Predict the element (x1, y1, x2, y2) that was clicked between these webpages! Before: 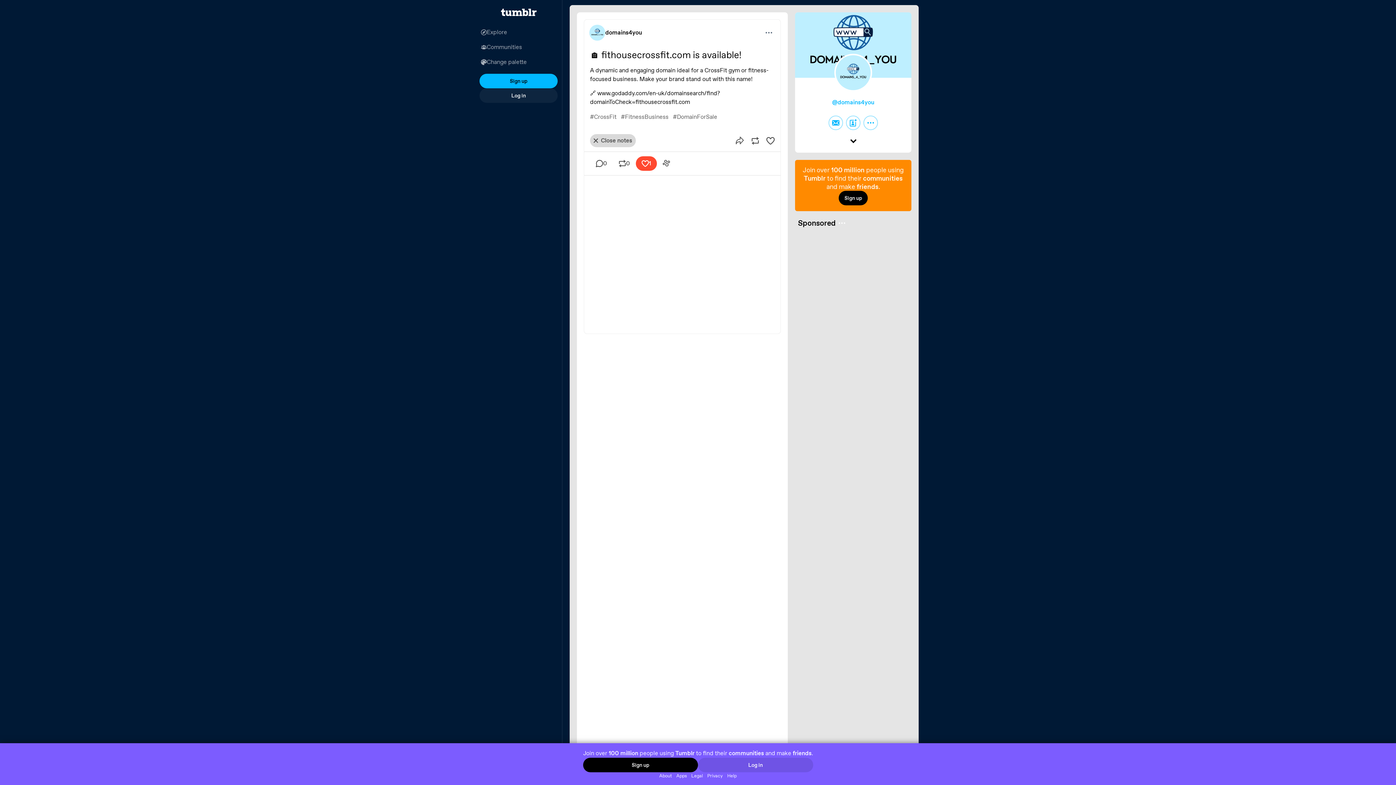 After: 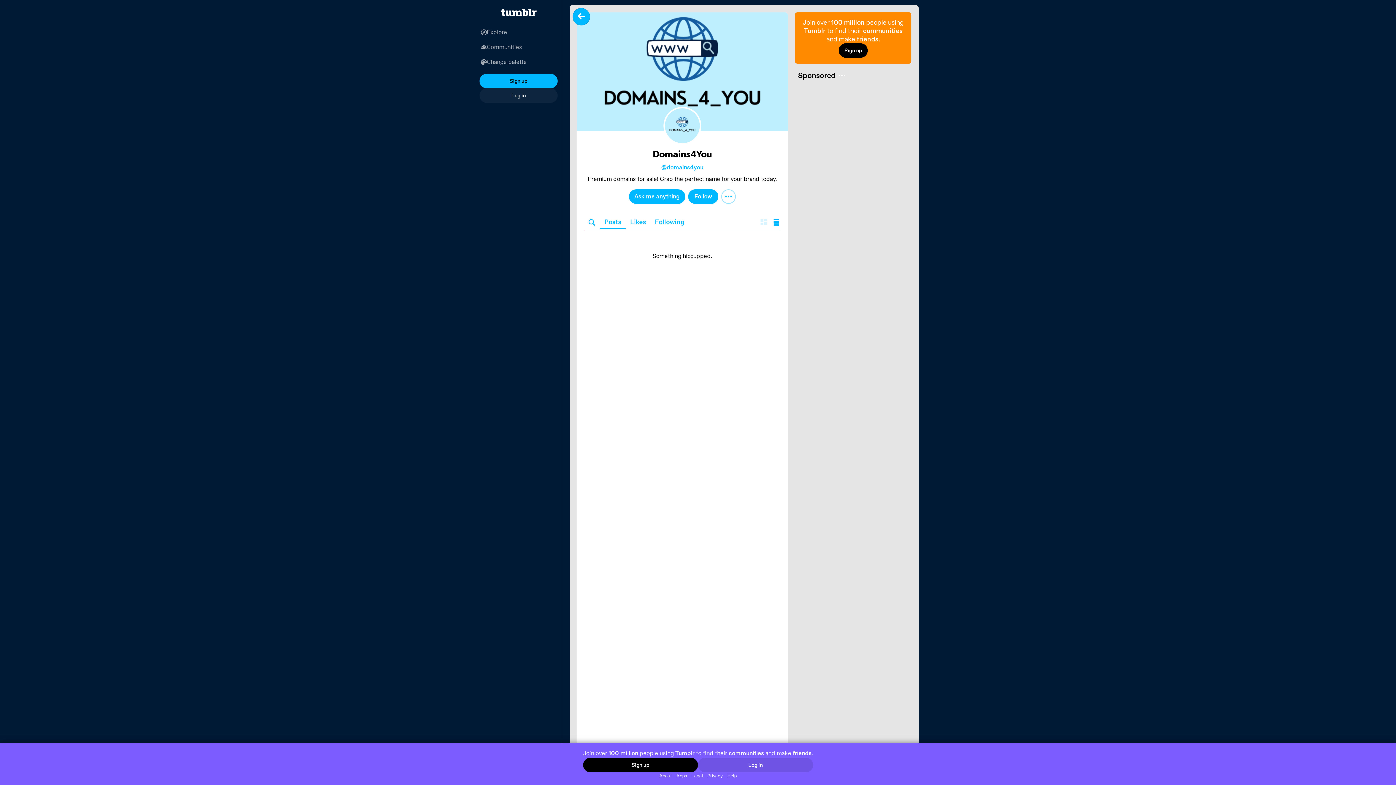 Action: bbox: (834, 53, 872, 95)